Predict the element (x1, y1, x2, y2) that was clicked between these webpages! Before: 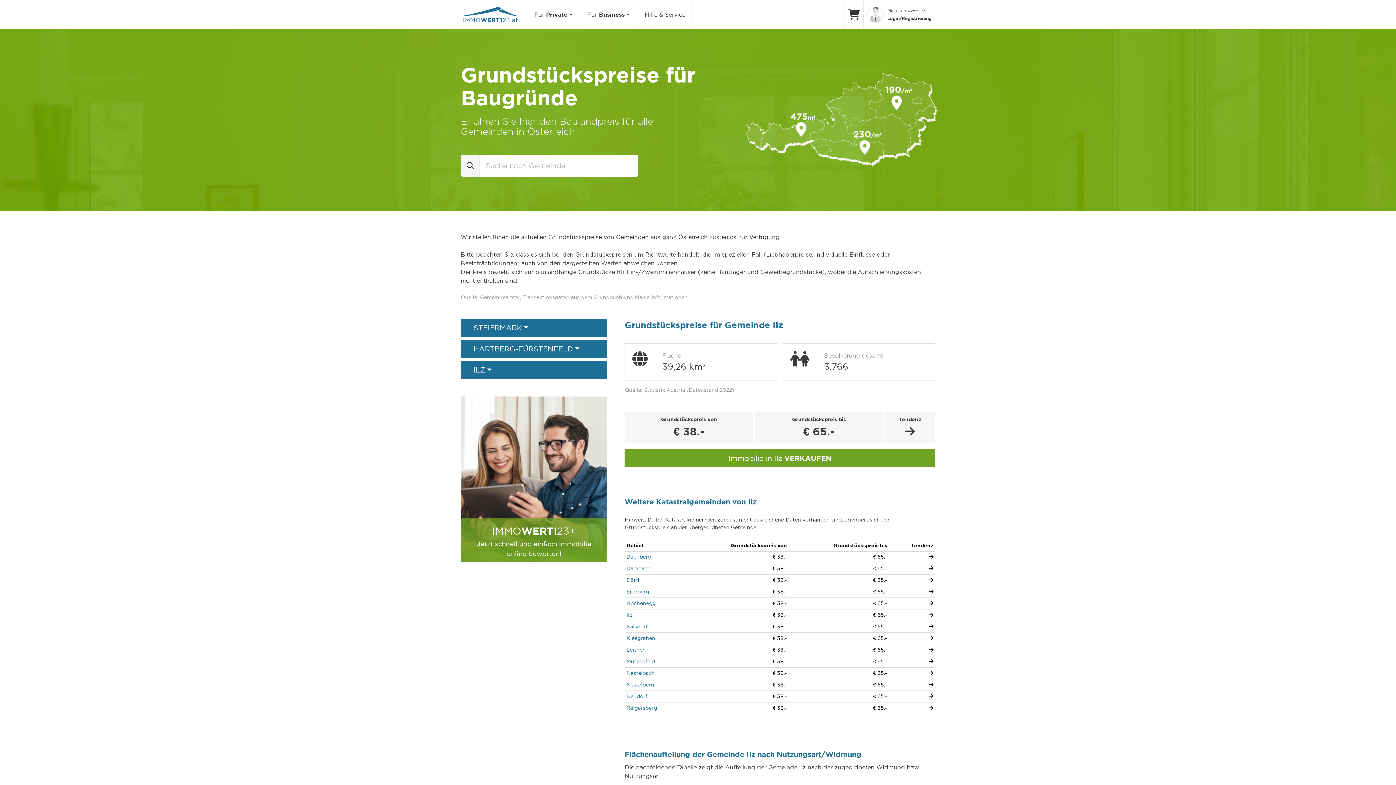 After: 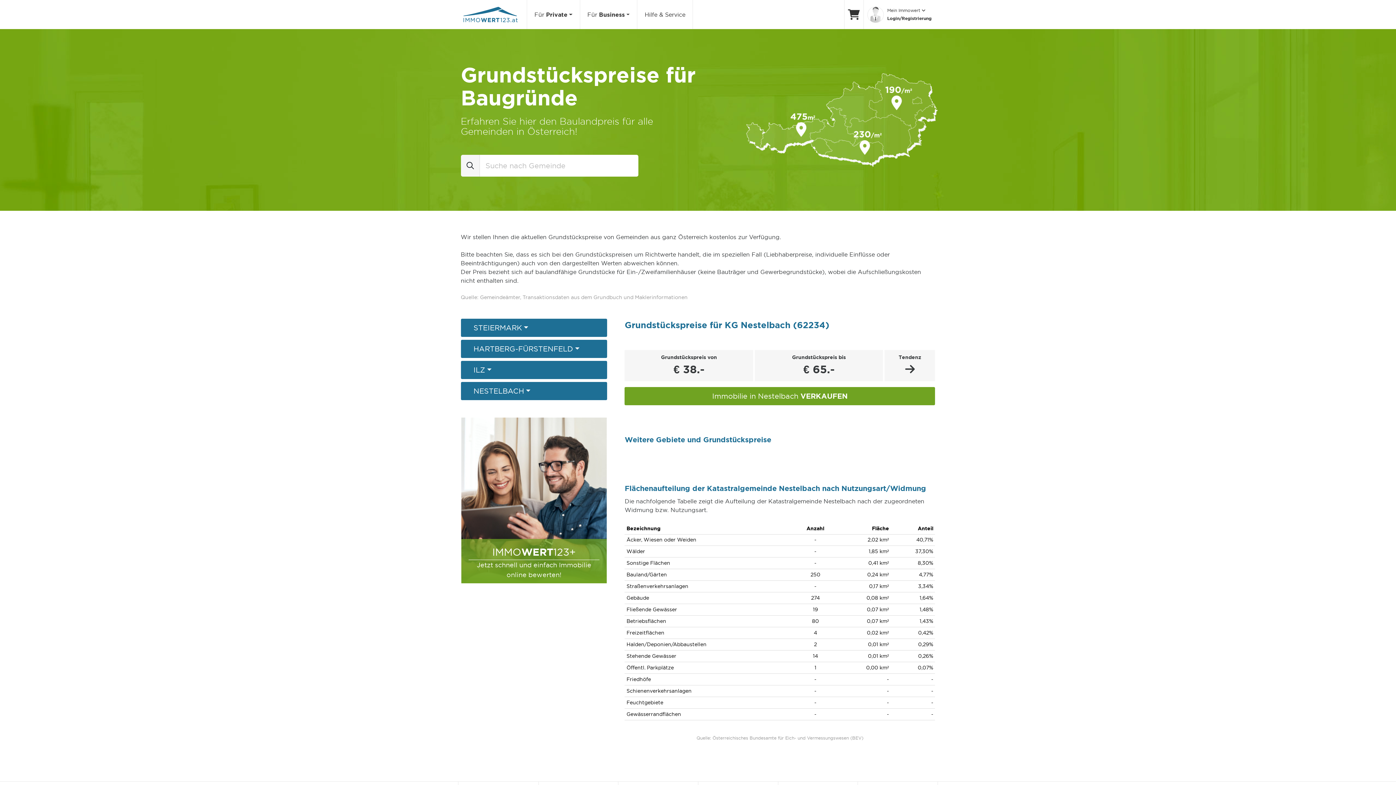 Action: label: Nestelbach bbox: (626, 670, 655, 676)